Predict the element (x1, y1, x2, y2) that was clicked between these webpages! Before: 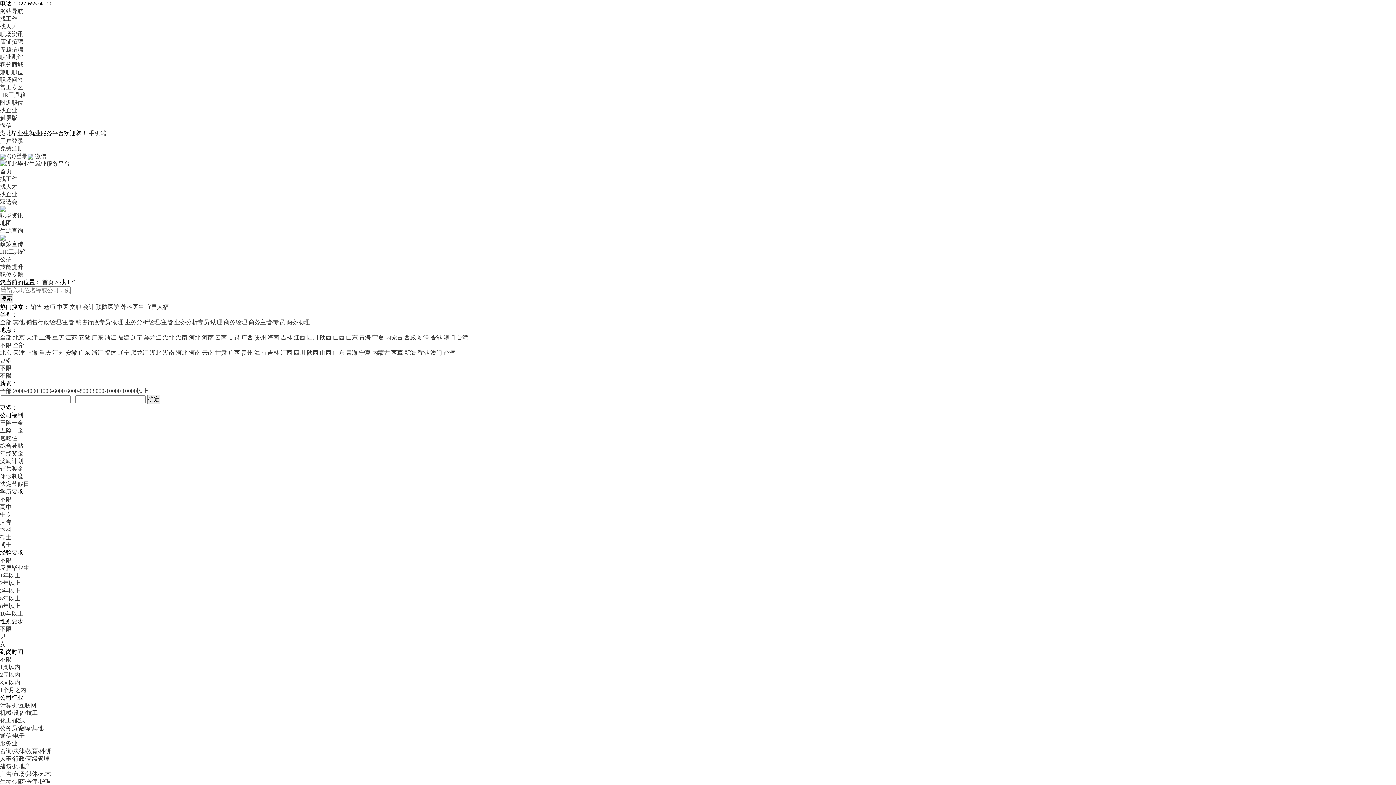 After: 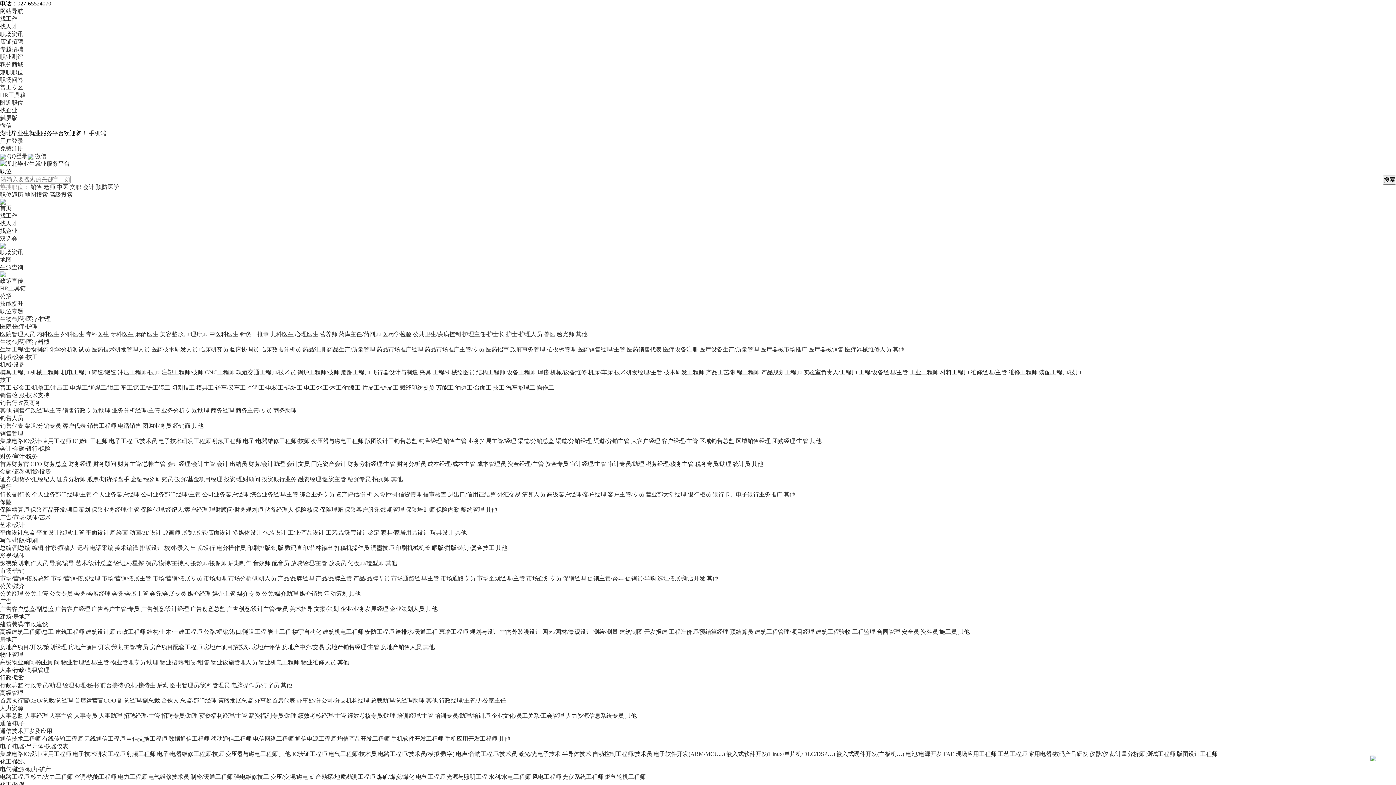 Action: bbox: (42, 279, 53, 285) label: 首页